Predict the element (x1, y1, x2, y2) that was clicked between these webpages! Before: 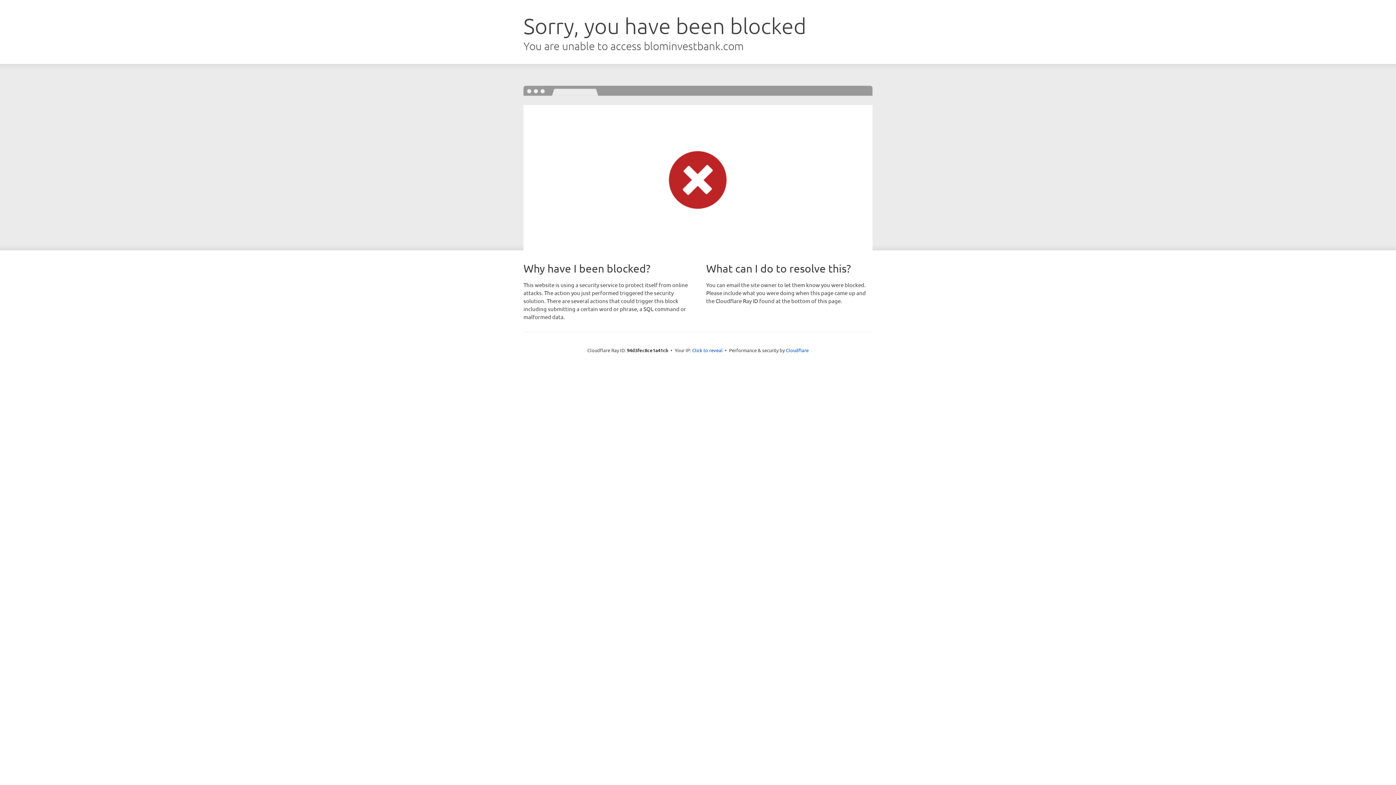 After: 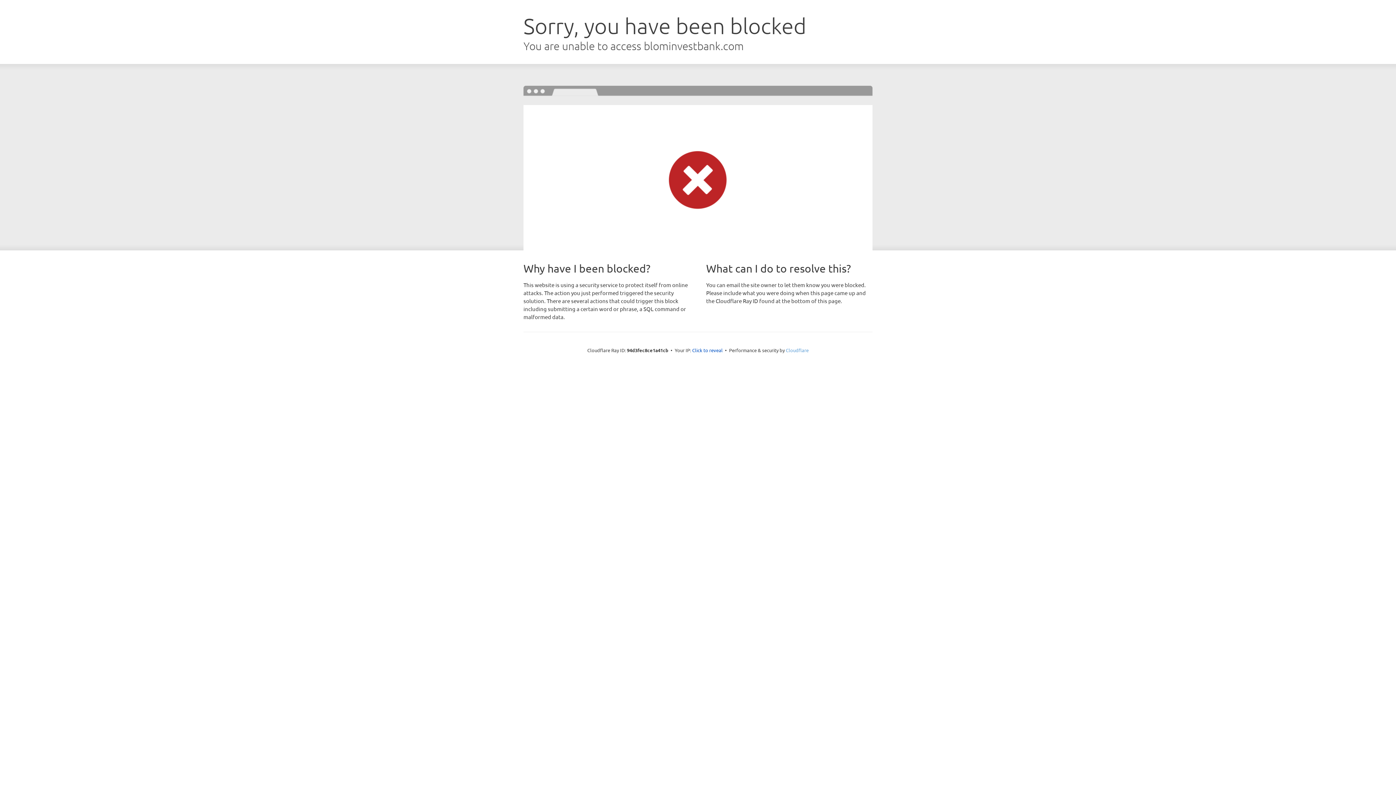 Action: bbox: (786, 347, 808, 353) label: Cloudflare